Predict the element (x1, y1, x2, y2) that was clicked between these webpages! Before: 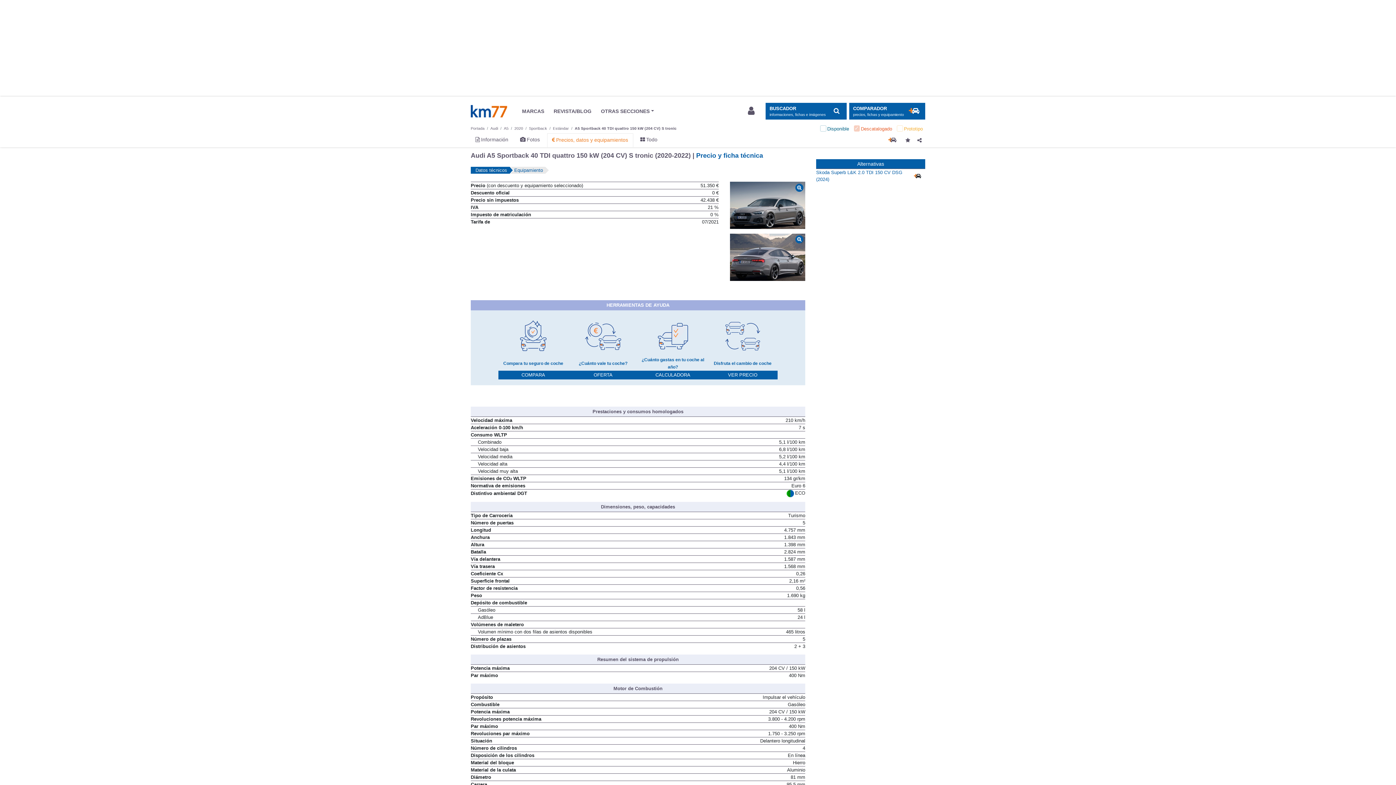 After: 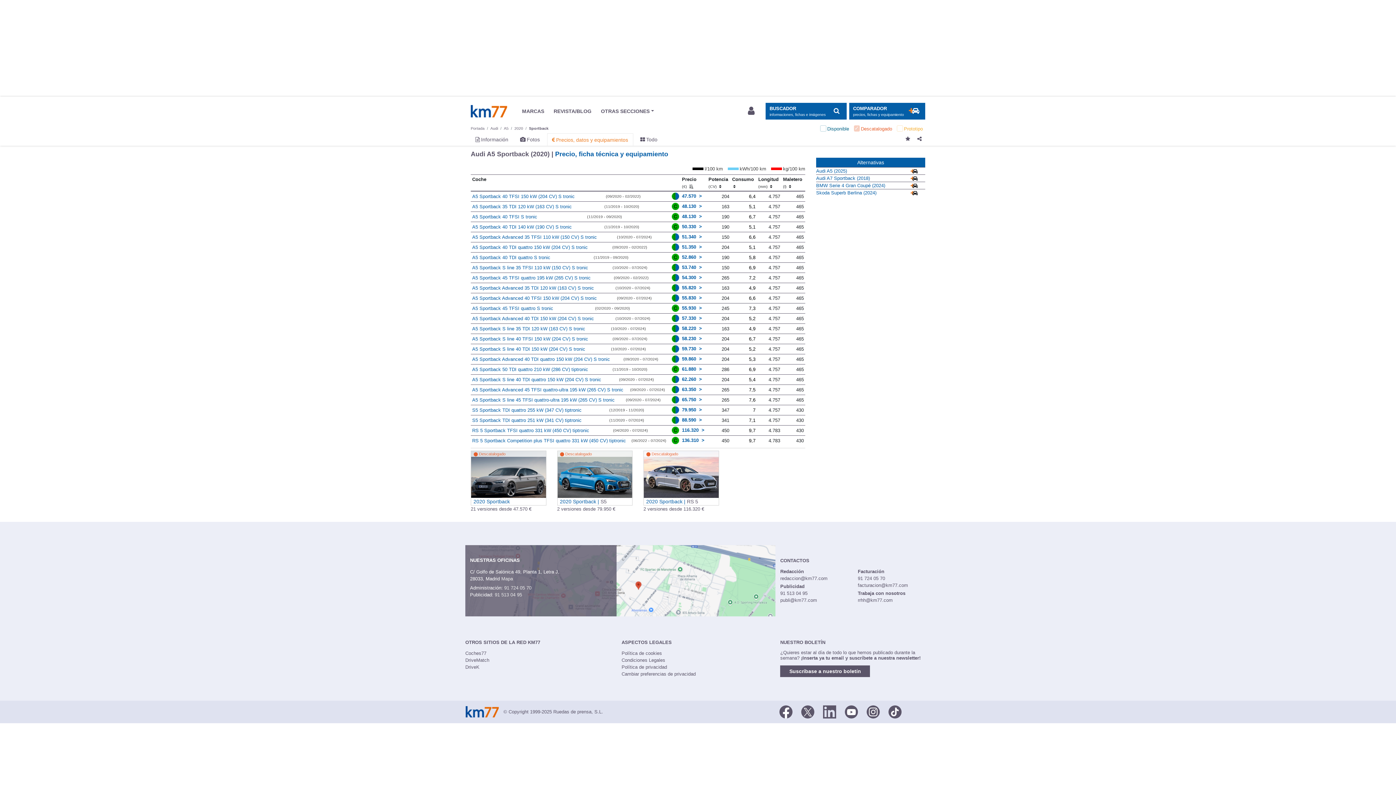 Action: label: Precios, datos y equipamientos bbox: (552, 137, 628, 142)